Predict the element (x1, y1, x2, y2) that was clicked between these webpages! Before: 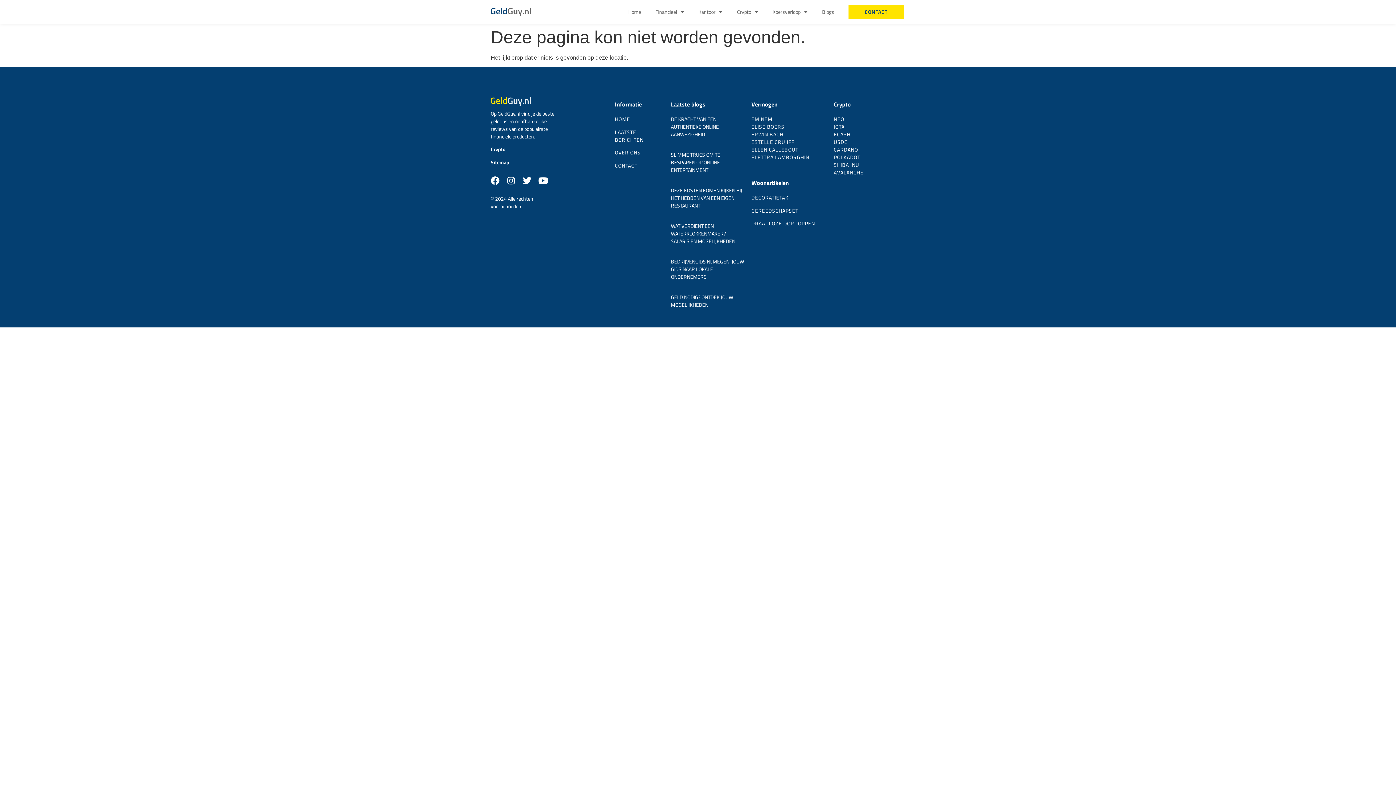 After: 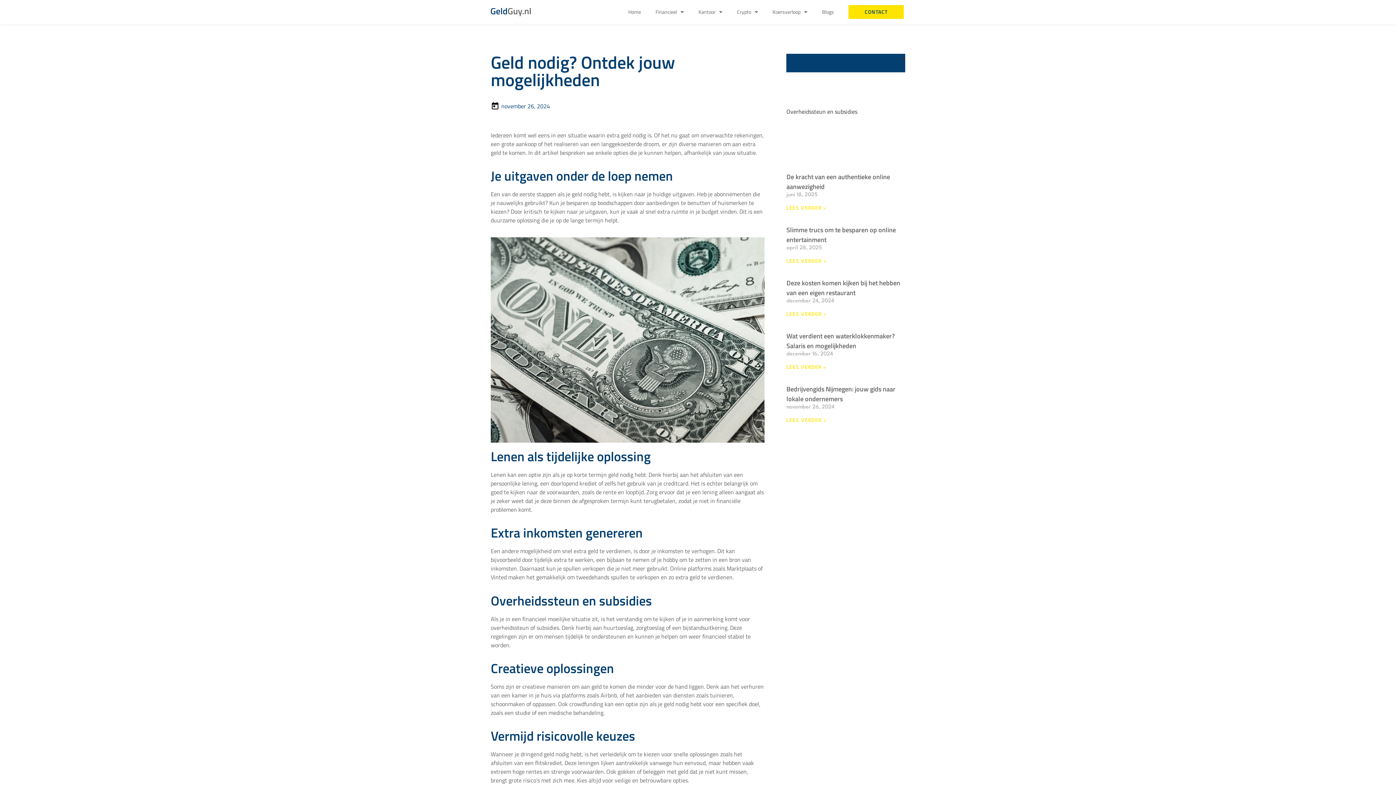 Action: label: GELD NODIG? ONTDEK JOUW MOGELIJKHEDEN bbox: (671, 293, 733, 308)